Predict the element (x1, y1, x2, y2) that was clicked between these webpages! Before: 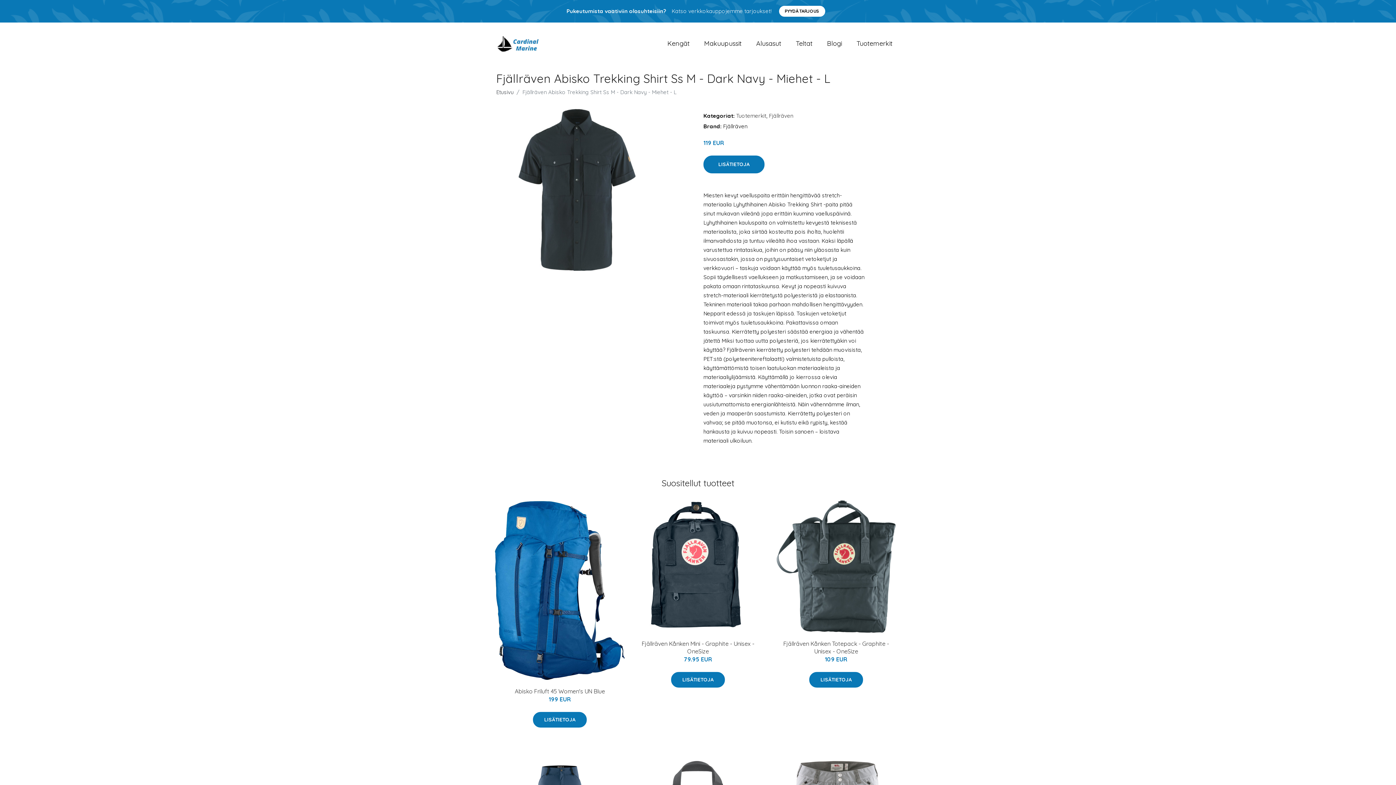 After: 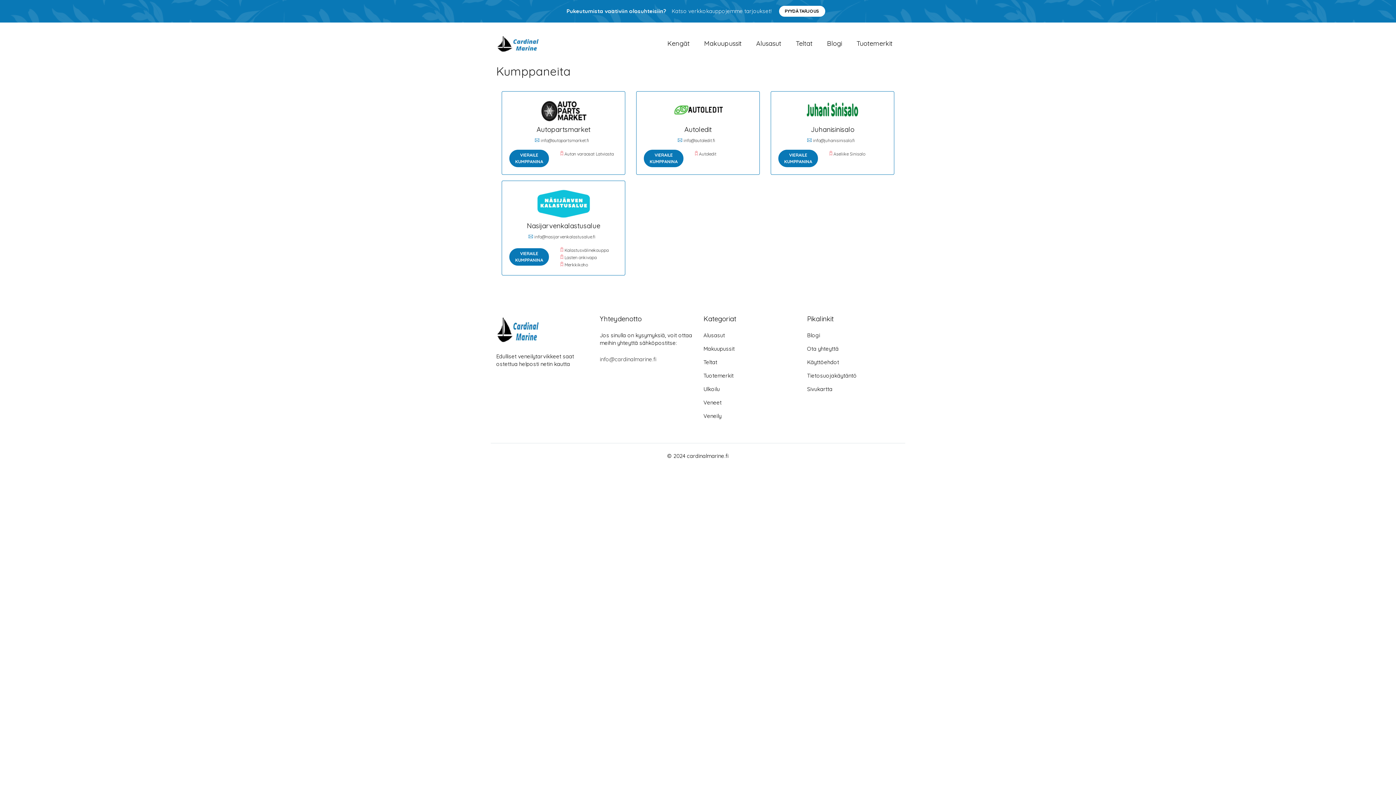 Action: label: PYYDÄ TARJOUS bbox: (779, 5, 825, 16)